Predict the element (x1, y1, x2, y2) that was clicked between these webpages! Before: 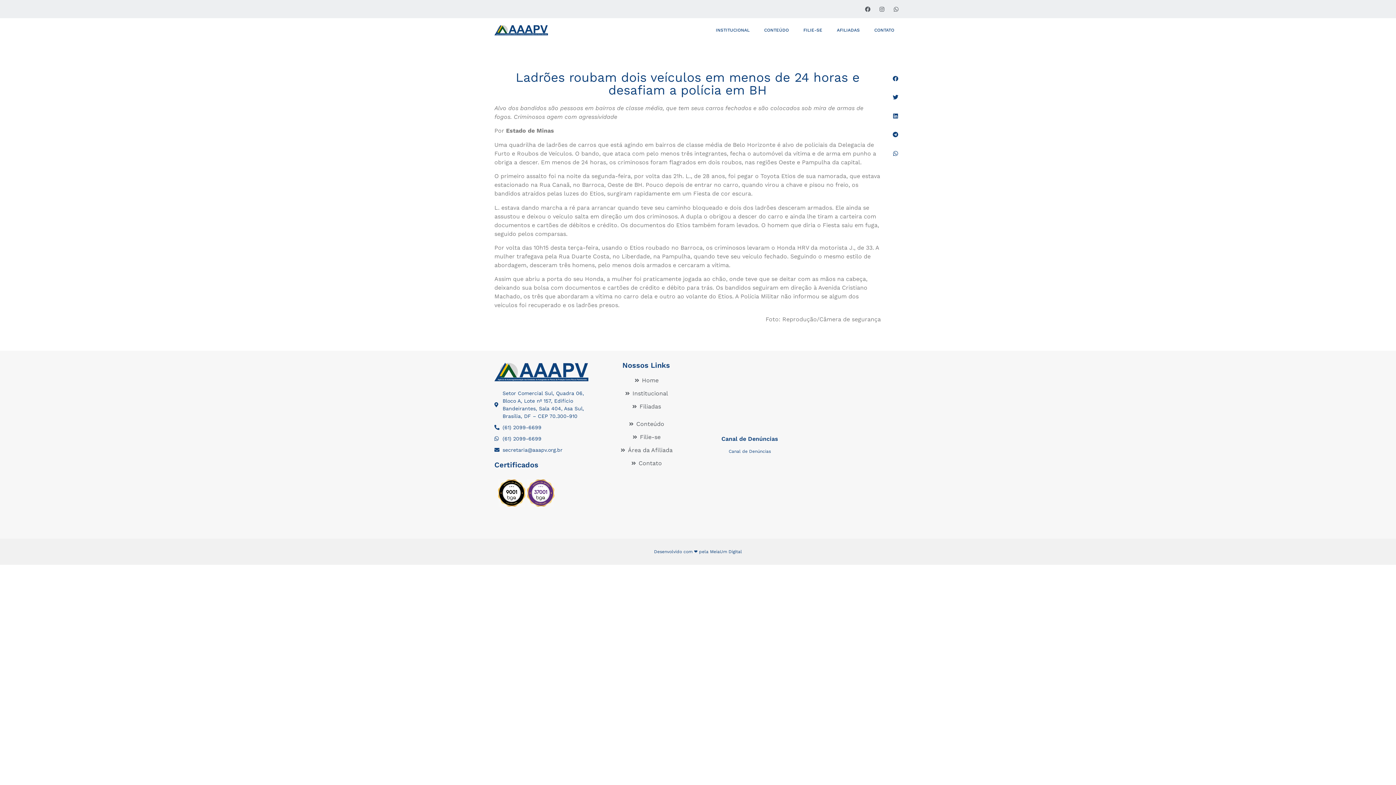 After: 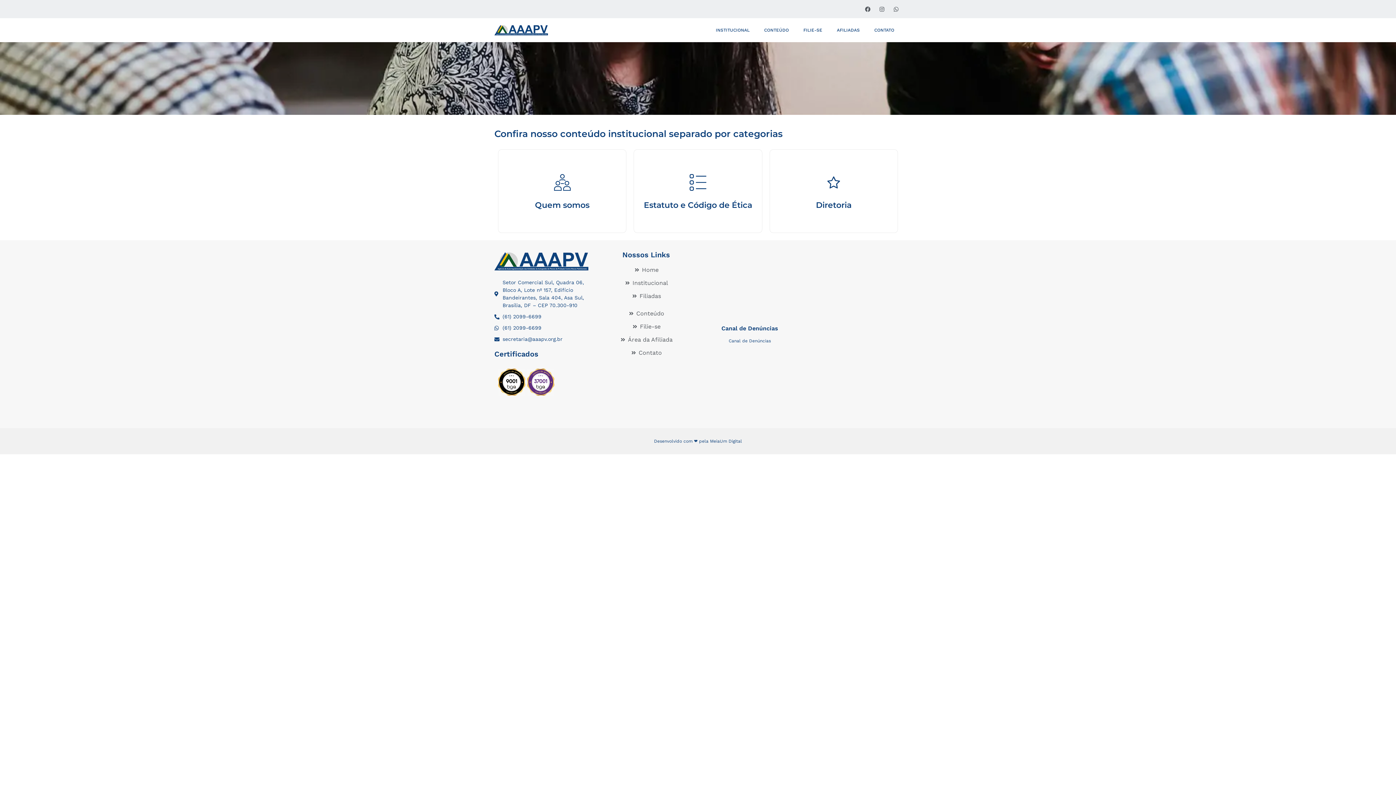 Action: label: Institucional bbox: (598, 389, 694, 398)